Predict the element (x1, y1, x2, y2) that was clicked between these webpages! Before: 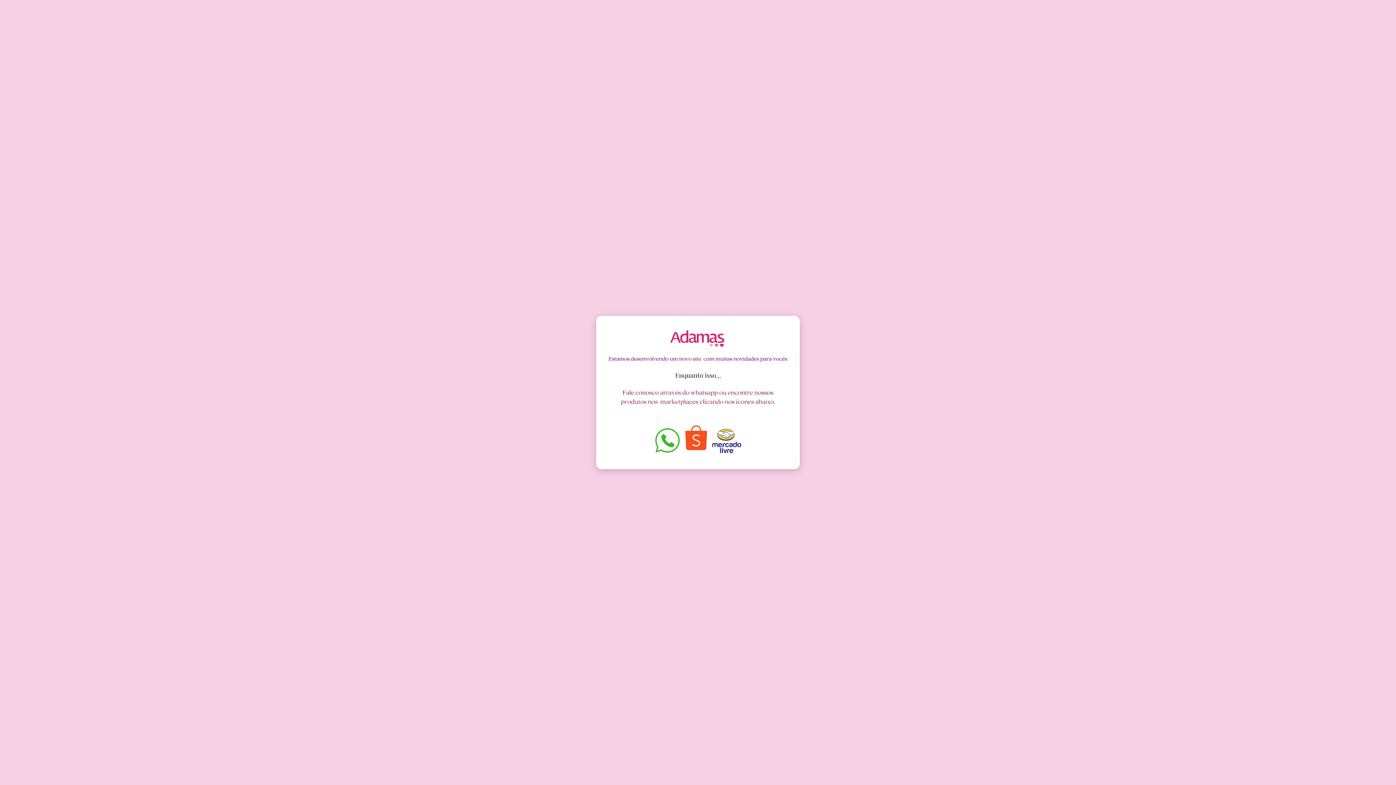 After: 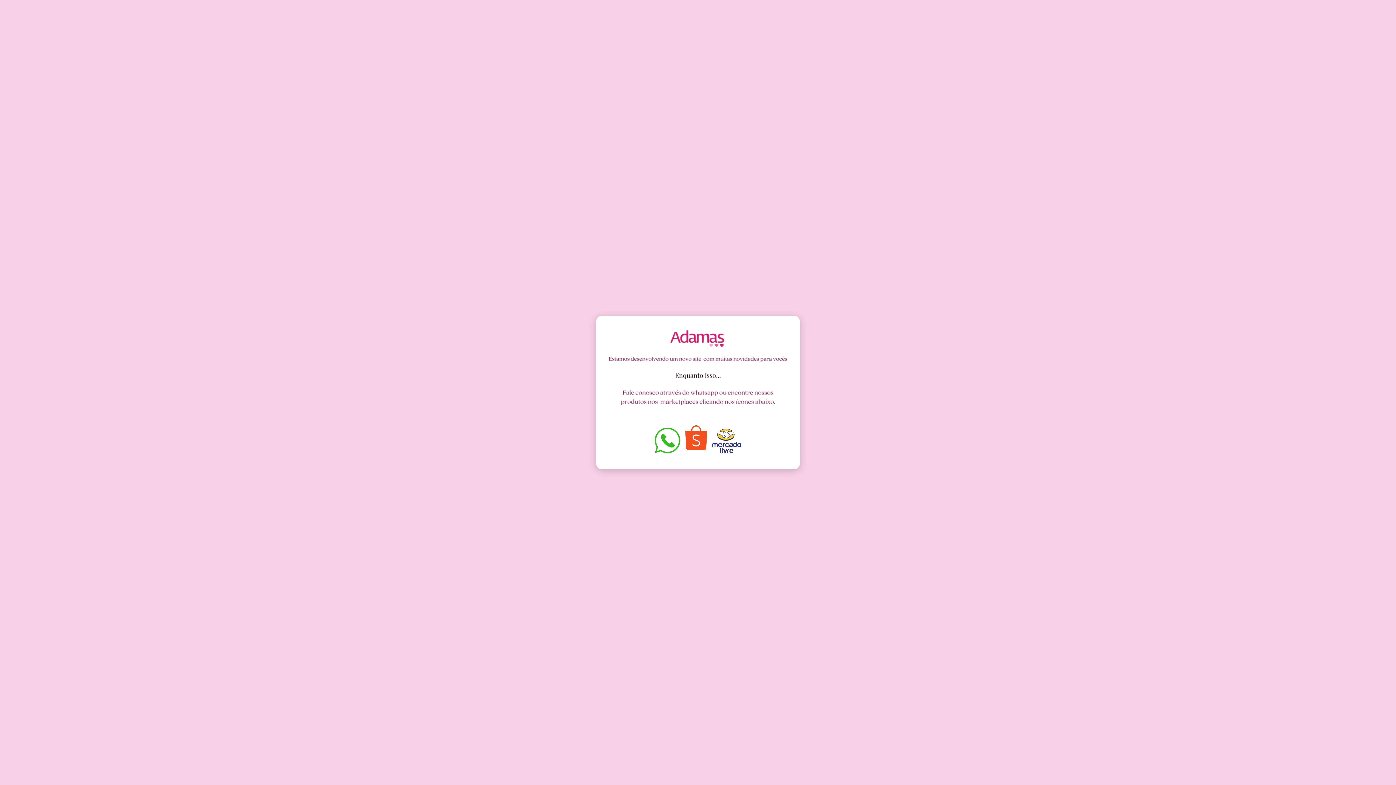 Action: bbox: (654, 428, 680, 454)